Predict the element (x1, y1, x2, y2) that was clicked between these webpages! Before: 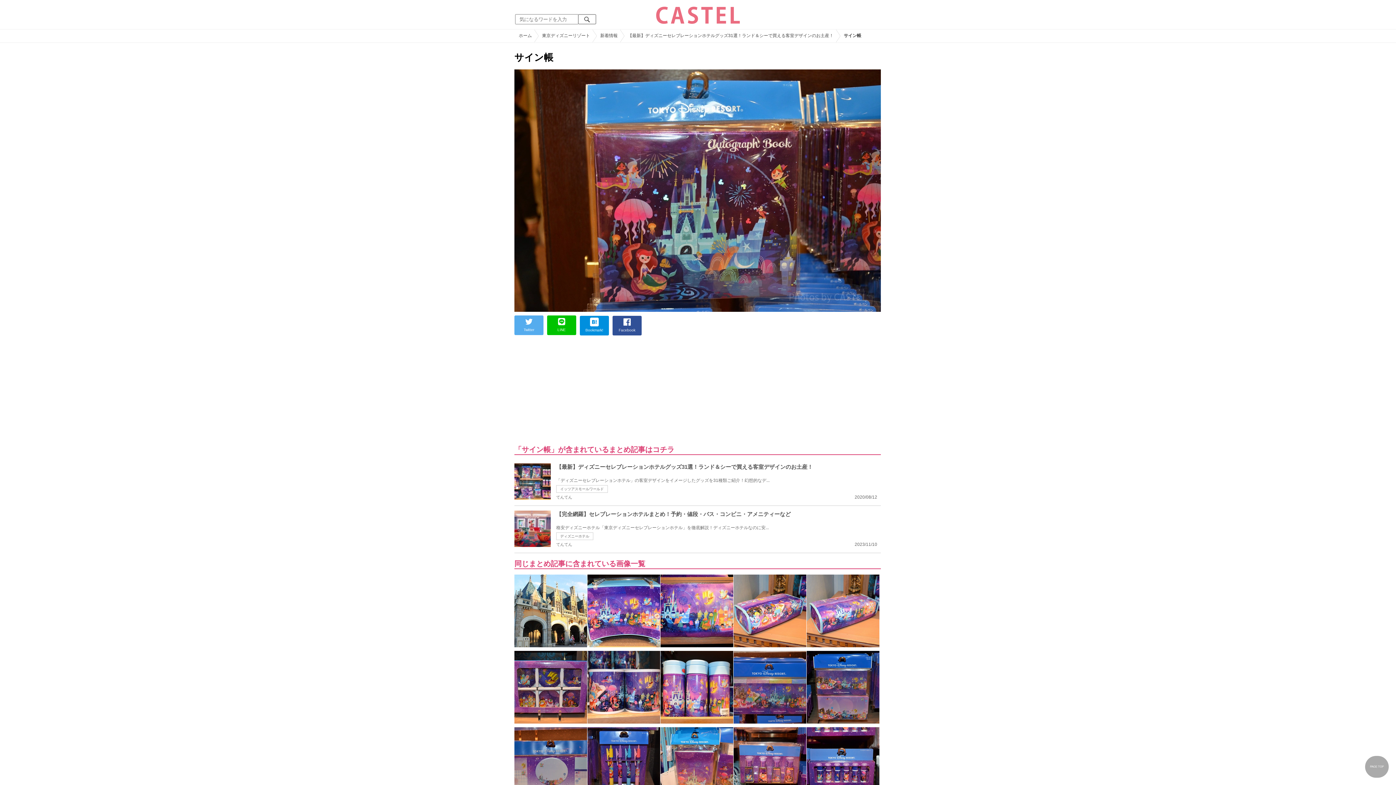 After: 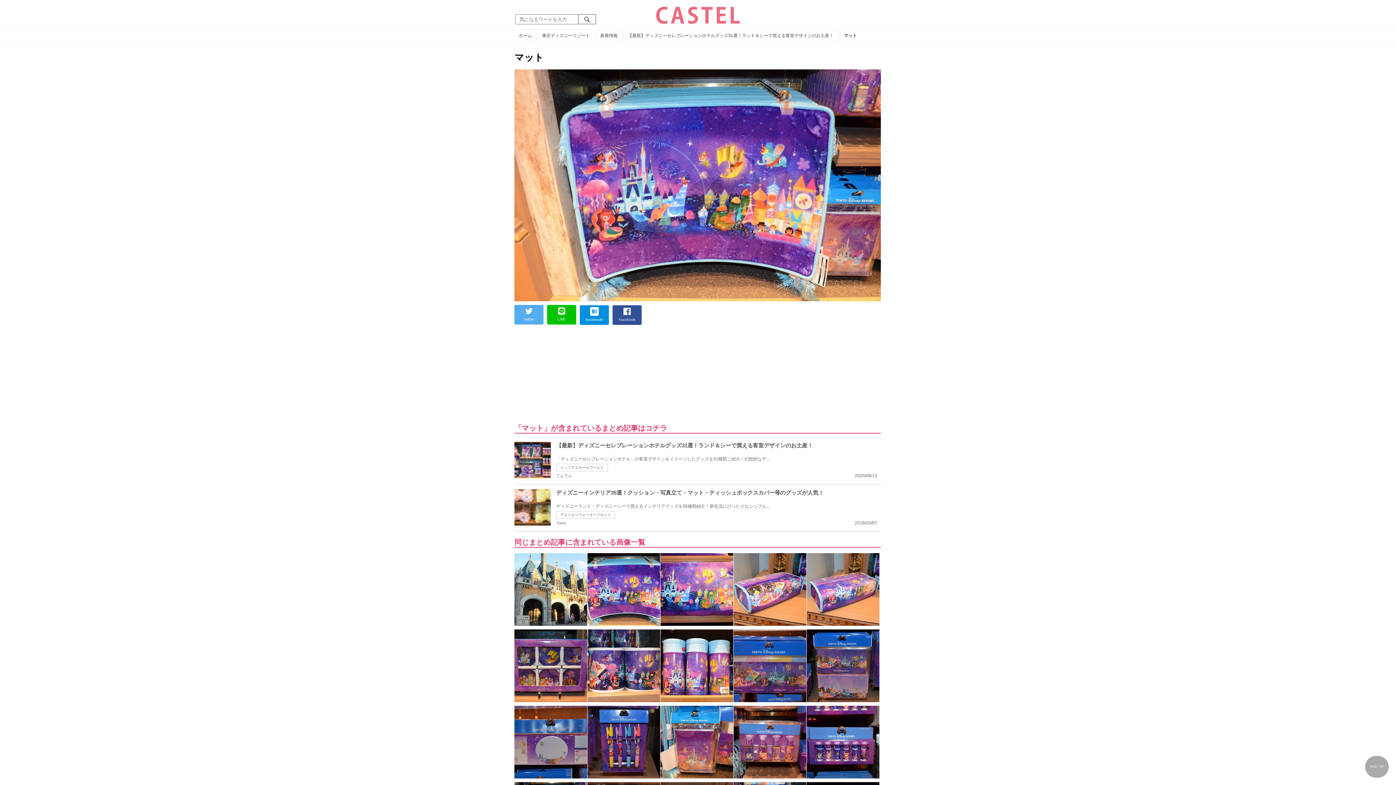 Action: bbox: (587, 575, 660, 580)